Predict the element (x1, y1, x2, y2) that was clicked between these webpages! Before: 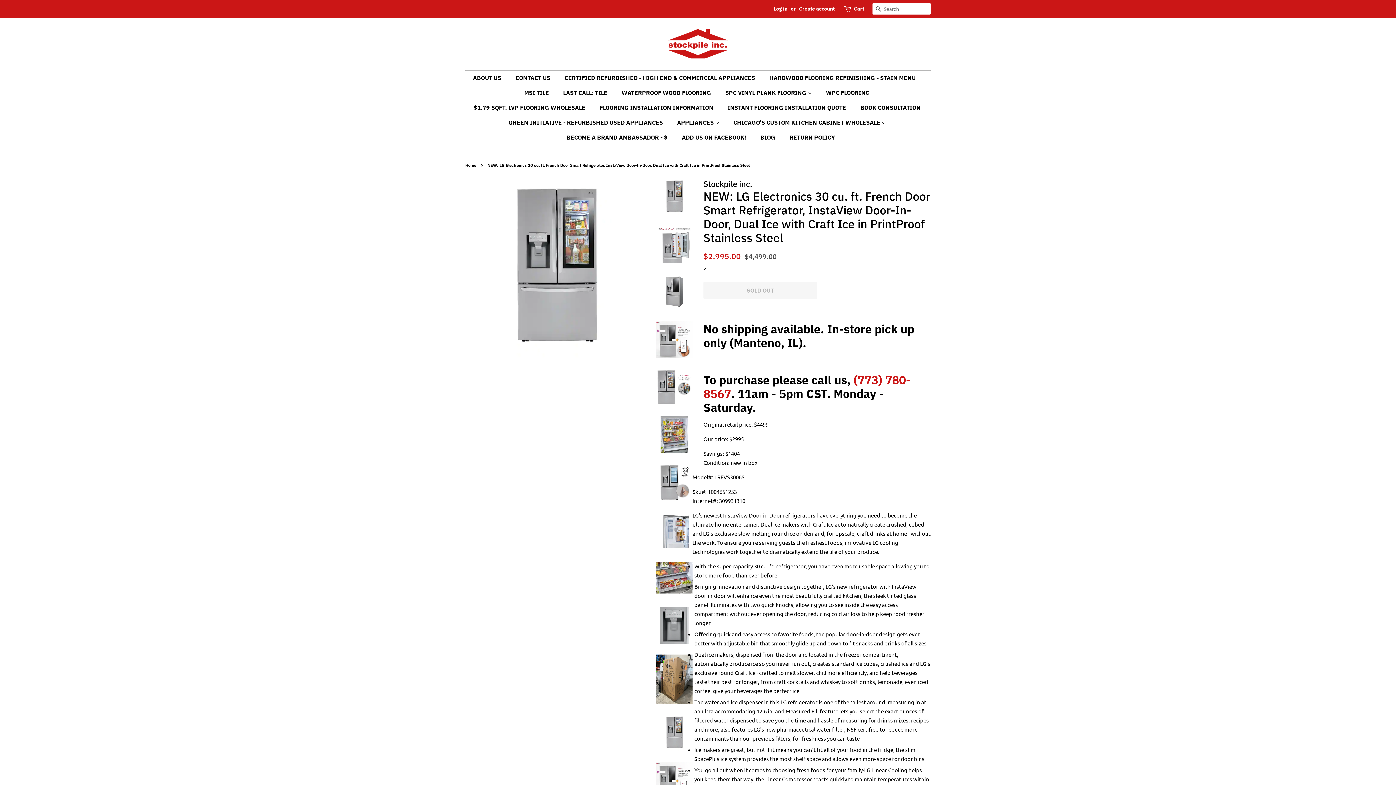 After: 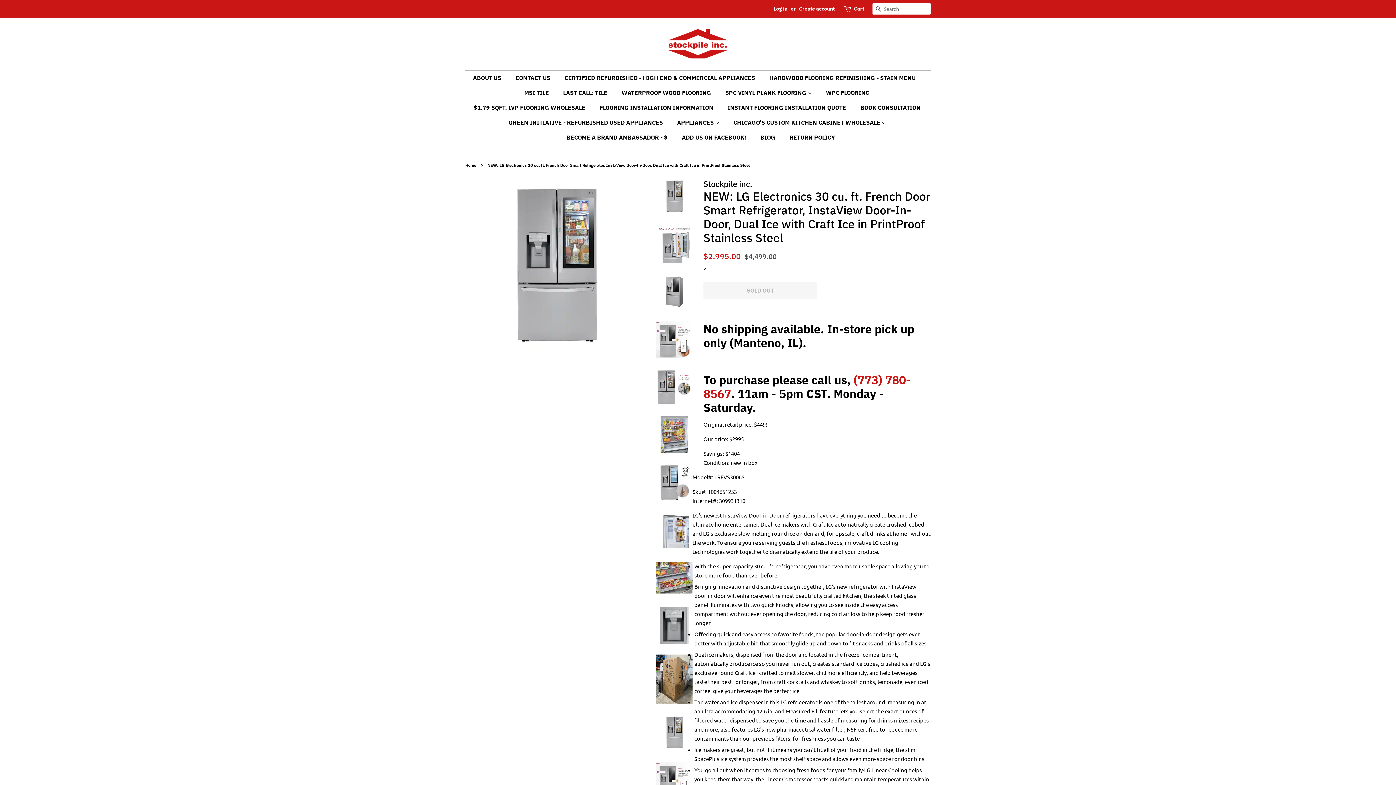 Action: bbox: (656, 178, 692, 215)